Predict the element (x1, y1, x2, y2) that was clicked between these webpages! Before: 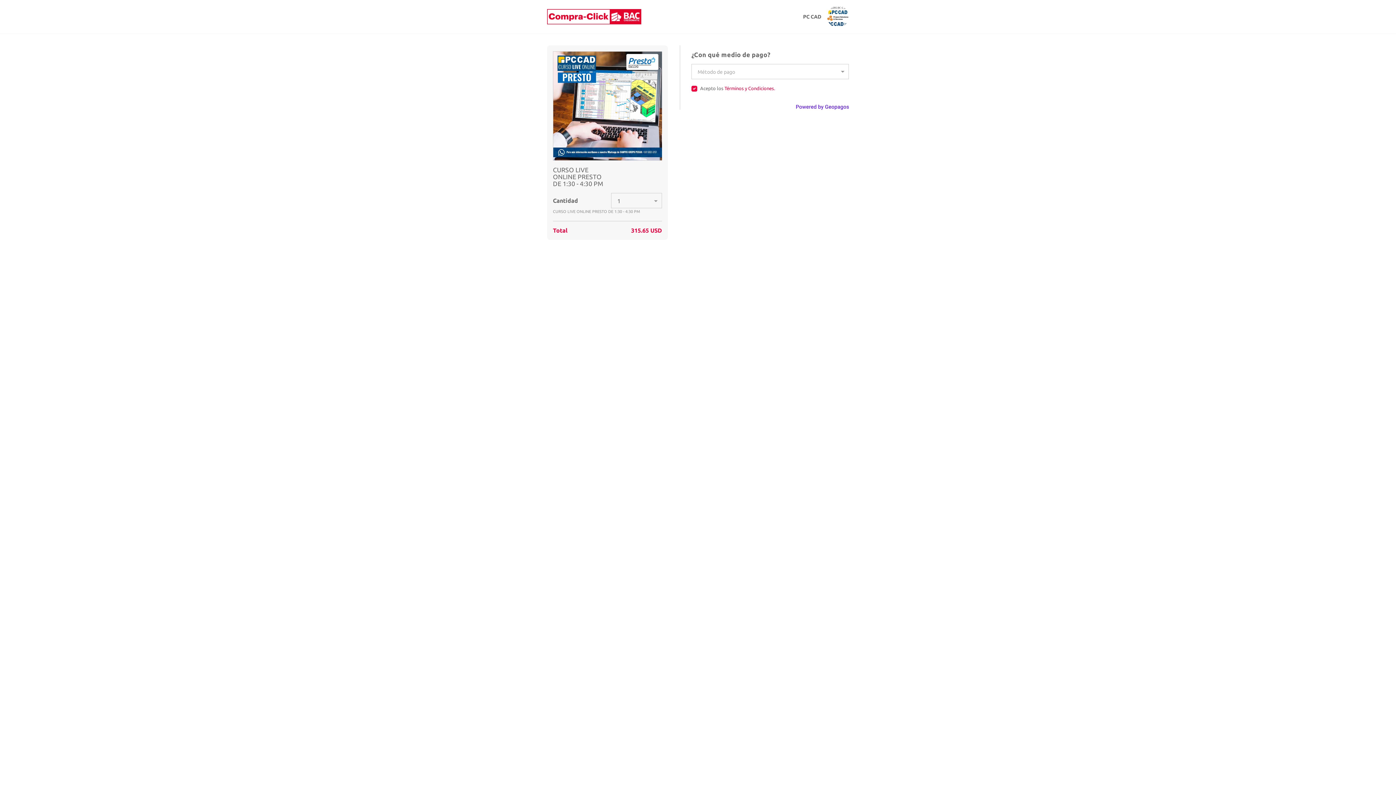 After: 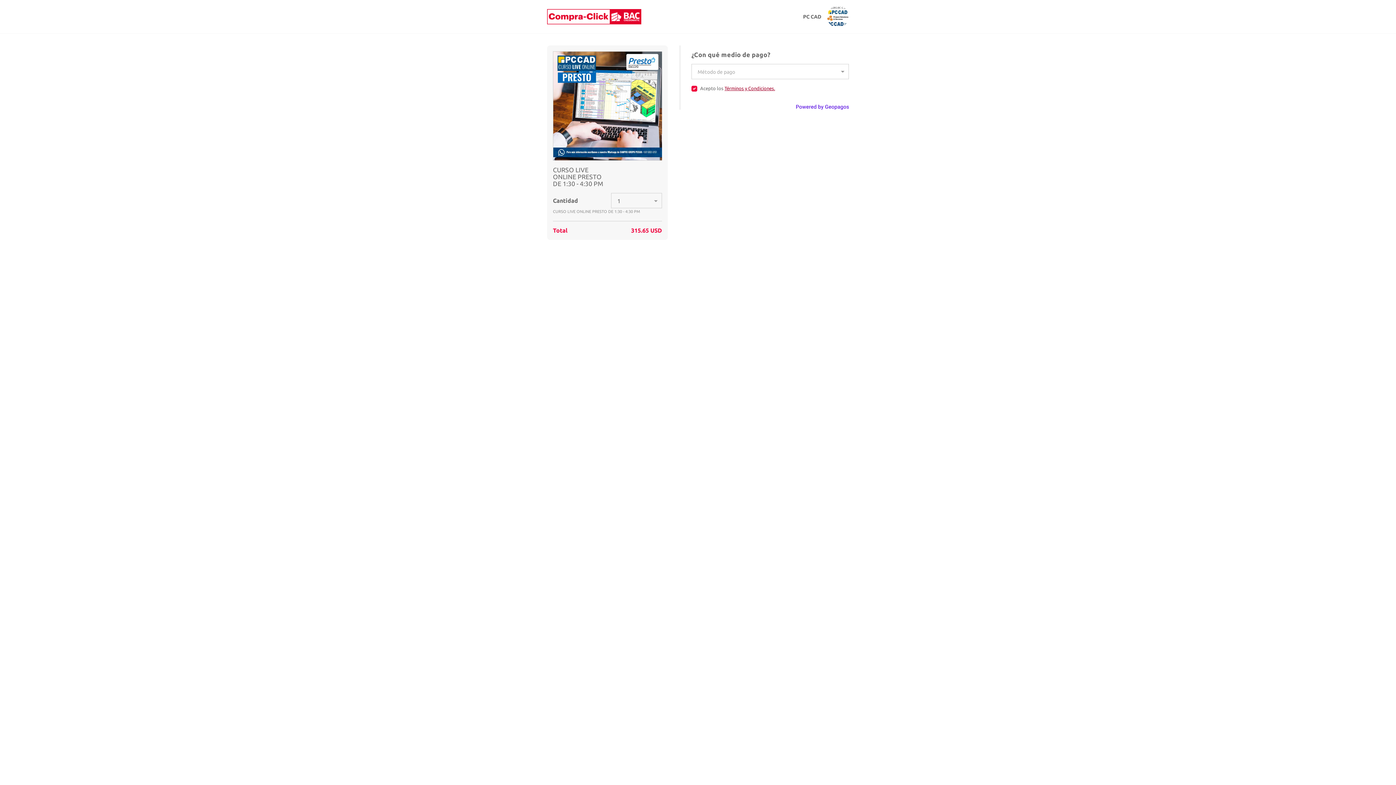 Action: bbox: (724, 85, 775, 90) label: Términos y Condiciones.